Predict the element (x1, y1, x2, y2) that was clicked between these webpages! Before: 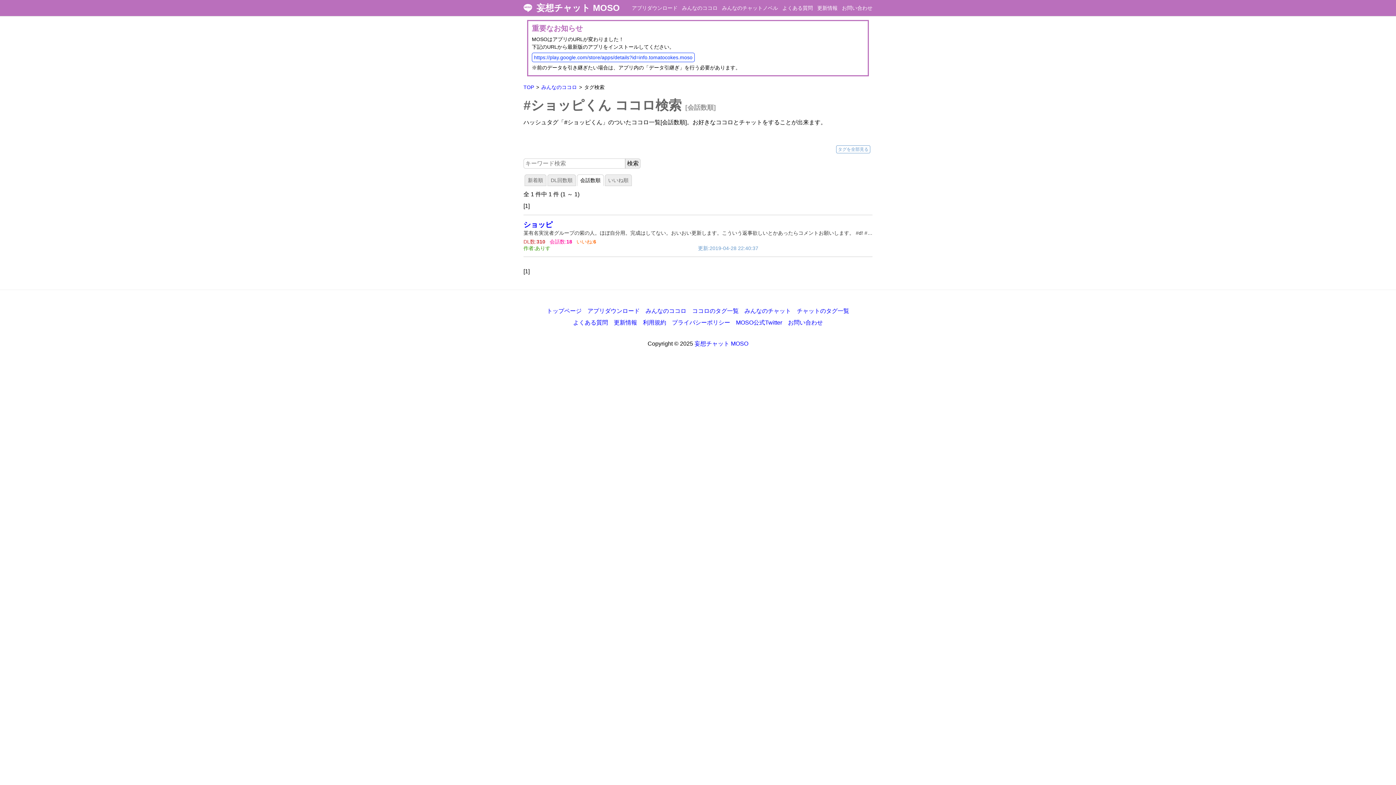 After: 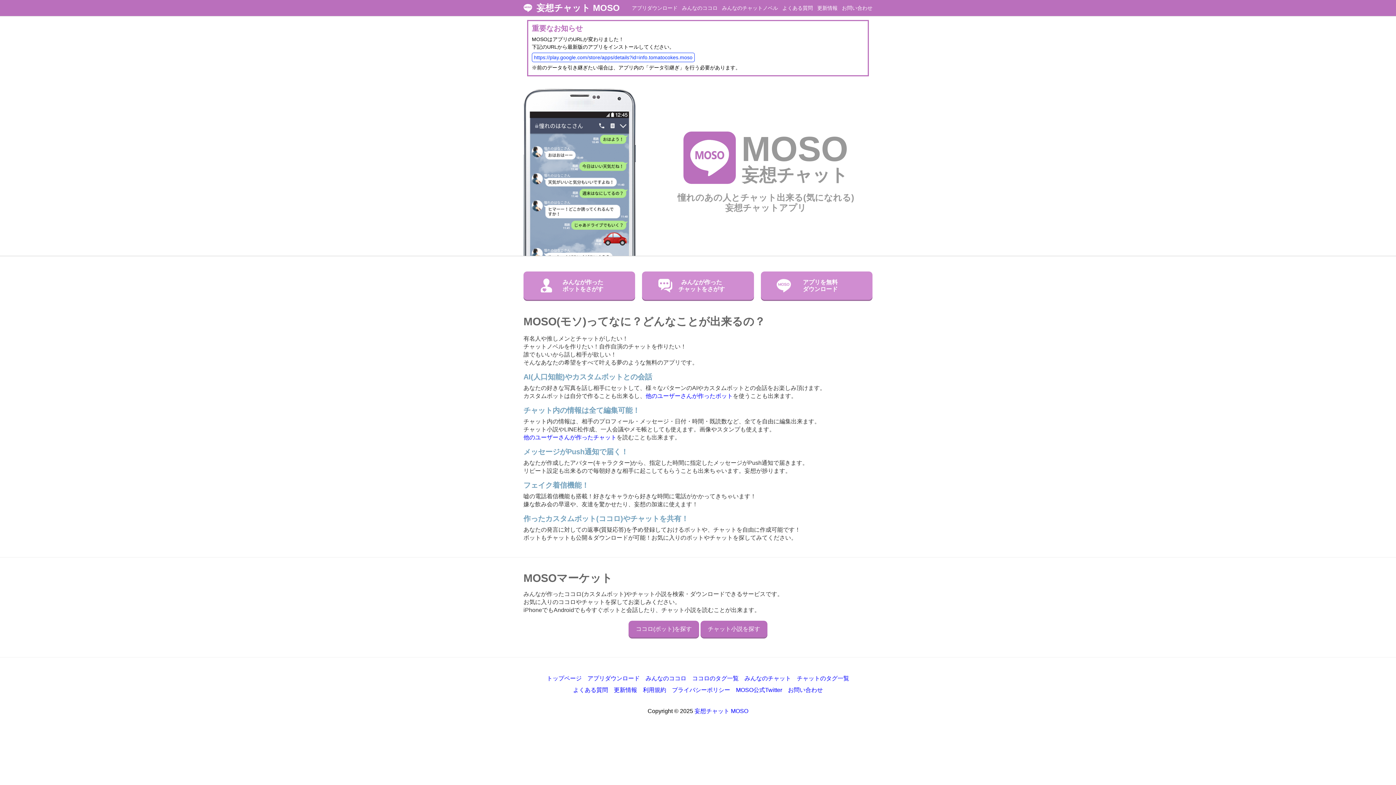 Action: bbox: (523, 3, 620, 12) label: 妄想チャット MOSO